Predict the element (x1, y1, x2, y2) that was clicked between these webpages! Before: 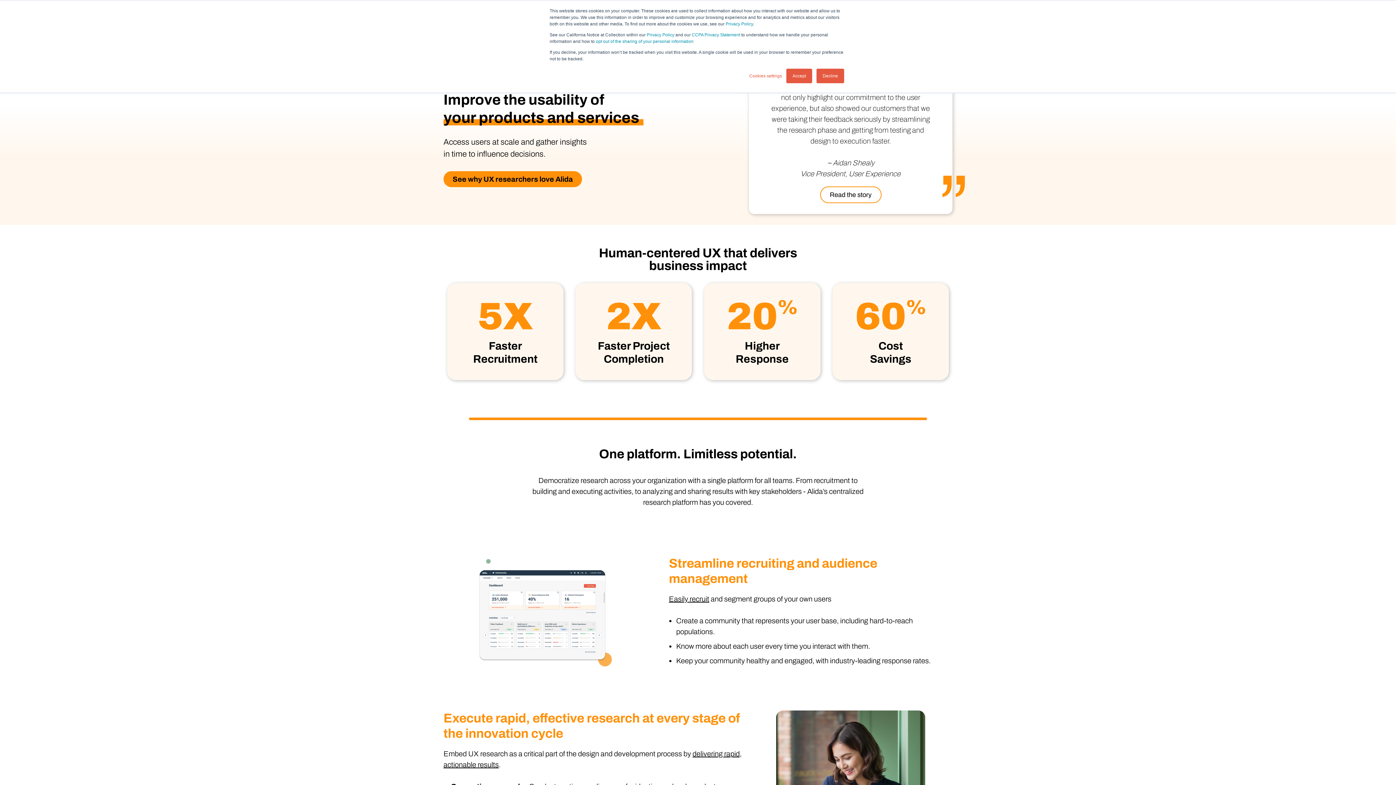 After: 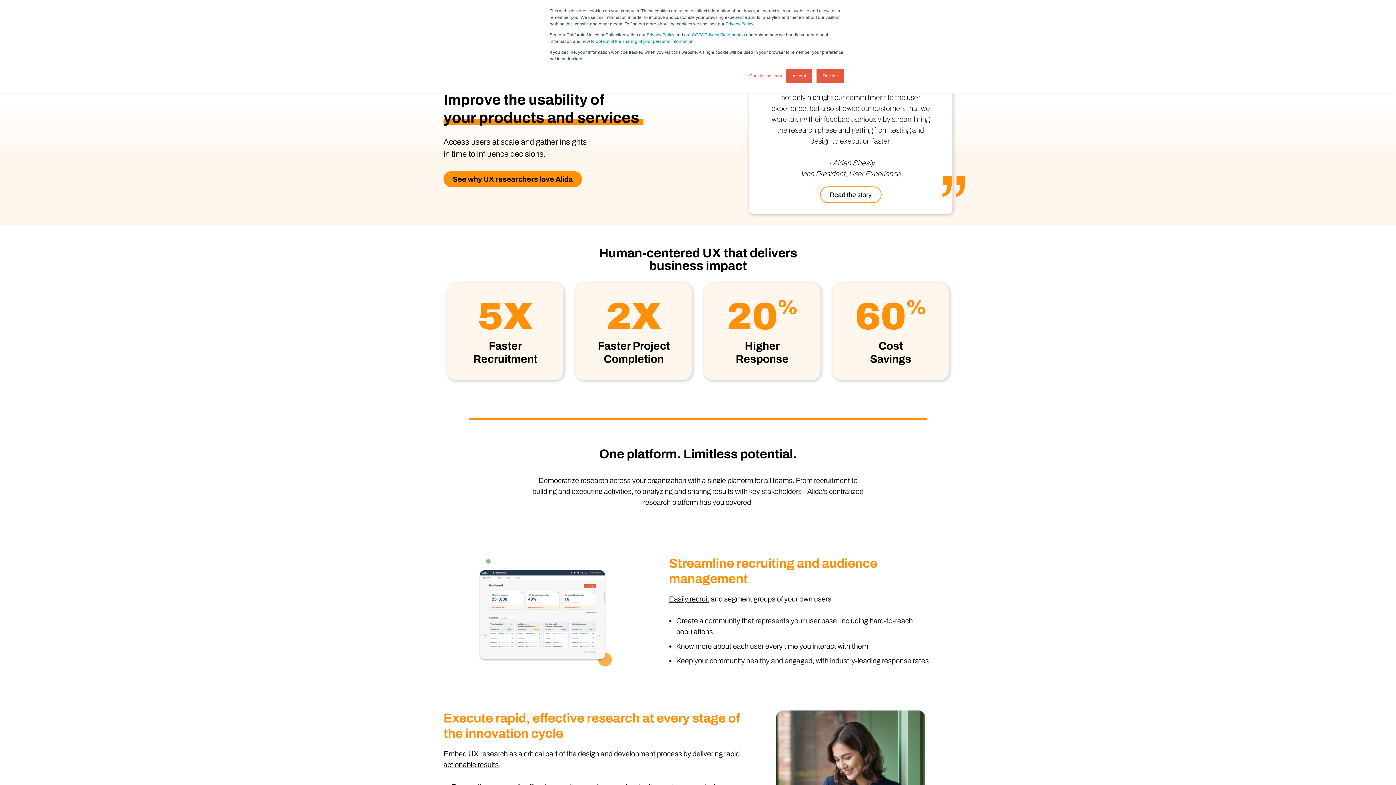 Action: label: Privacy Policy bbox: (646, 32, 674, 37)